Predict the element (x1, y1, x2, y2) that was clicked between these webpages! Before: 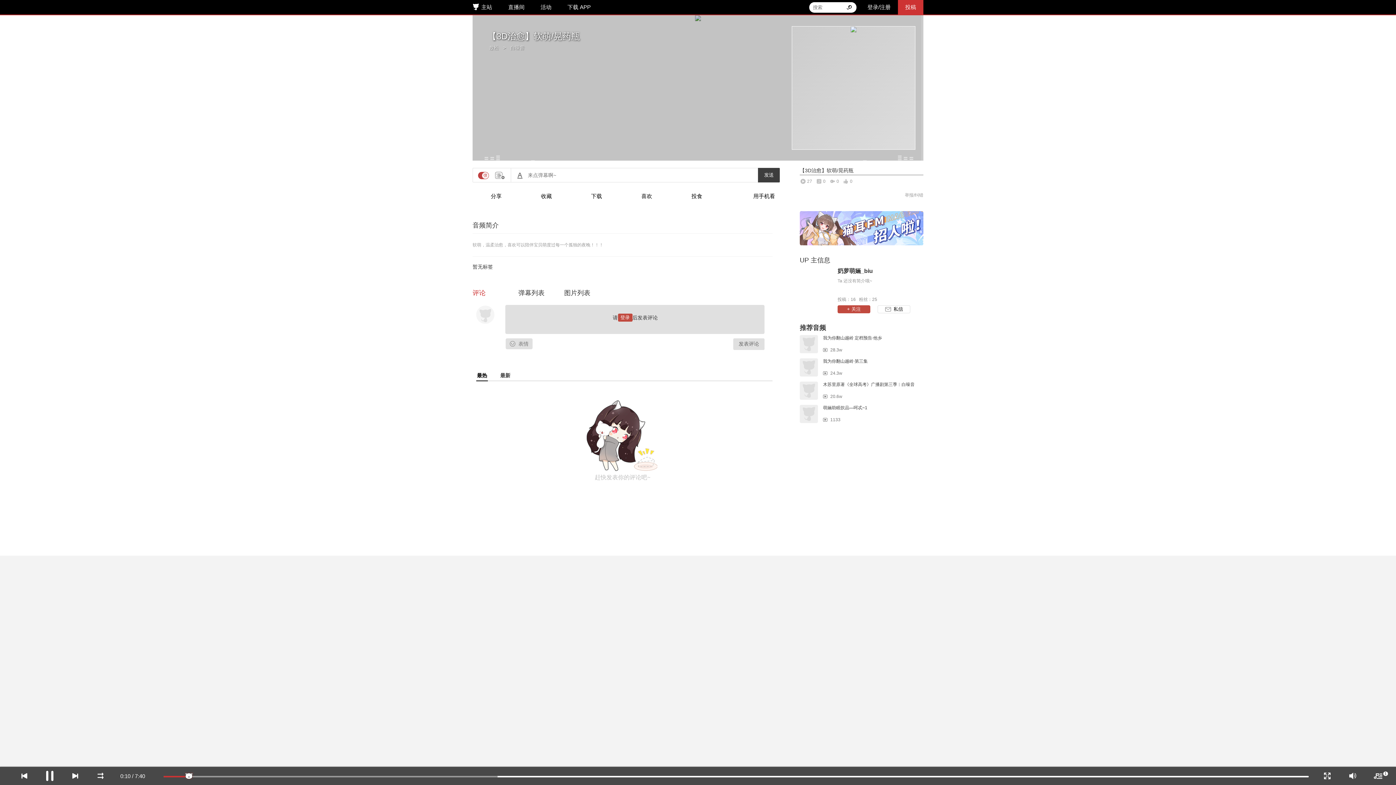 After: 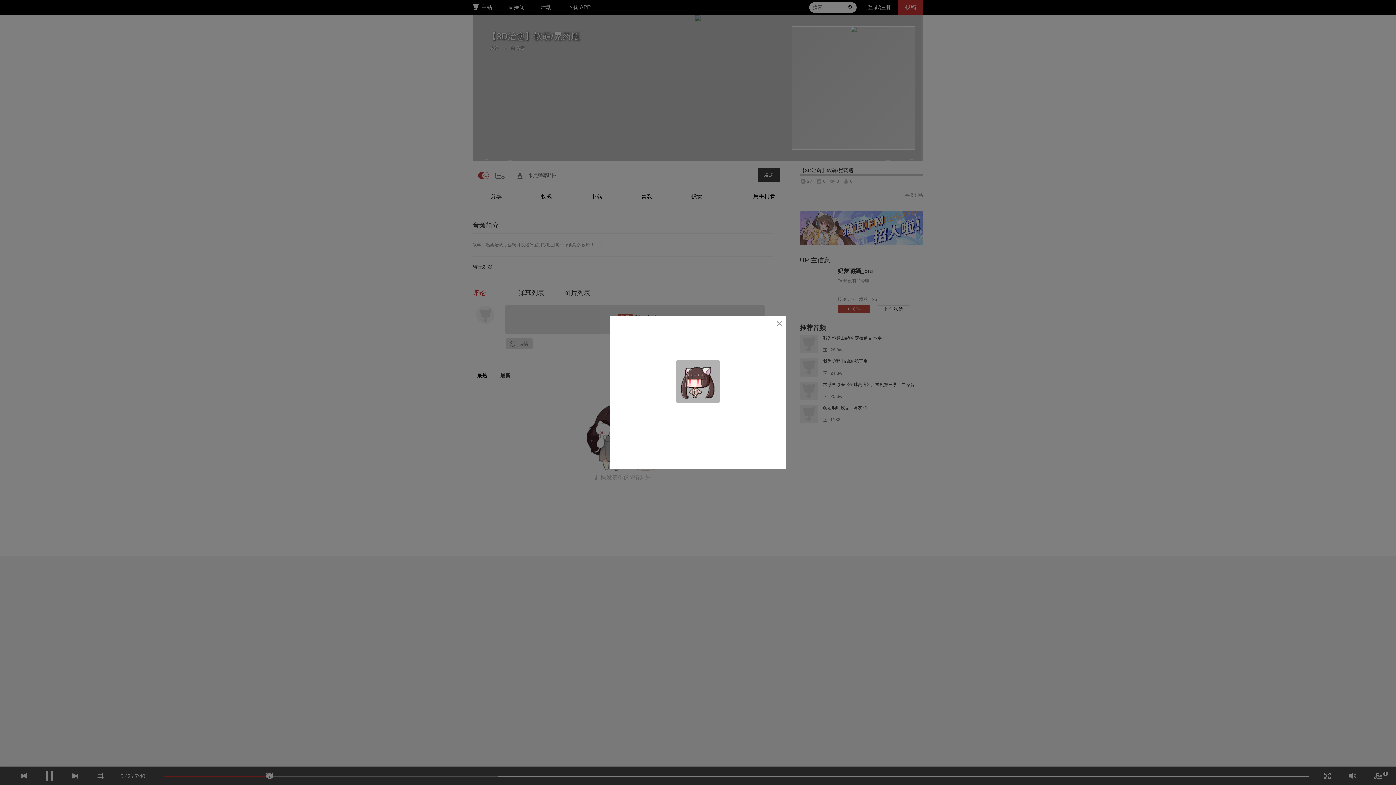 Action: label: 收藏 bbox: (541, 189, 552, 202)